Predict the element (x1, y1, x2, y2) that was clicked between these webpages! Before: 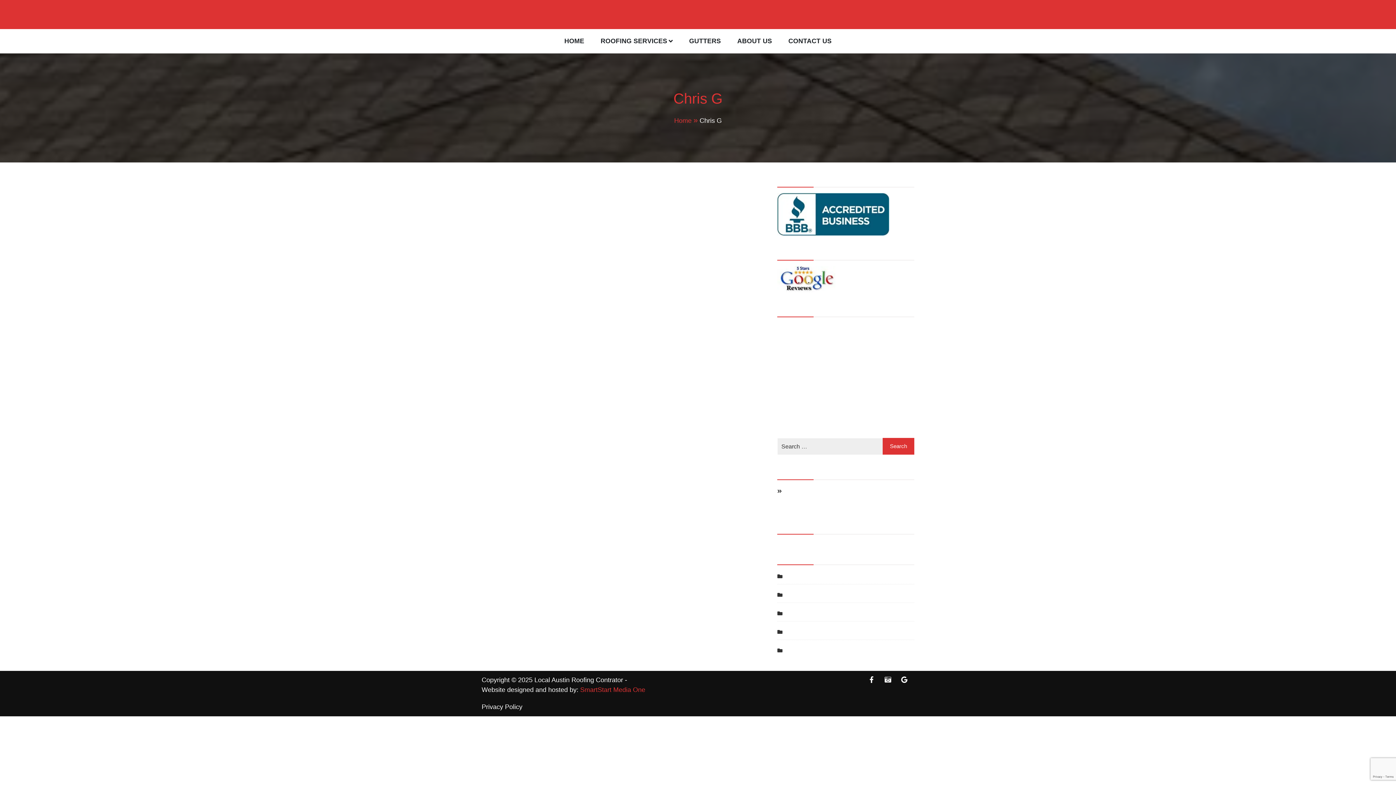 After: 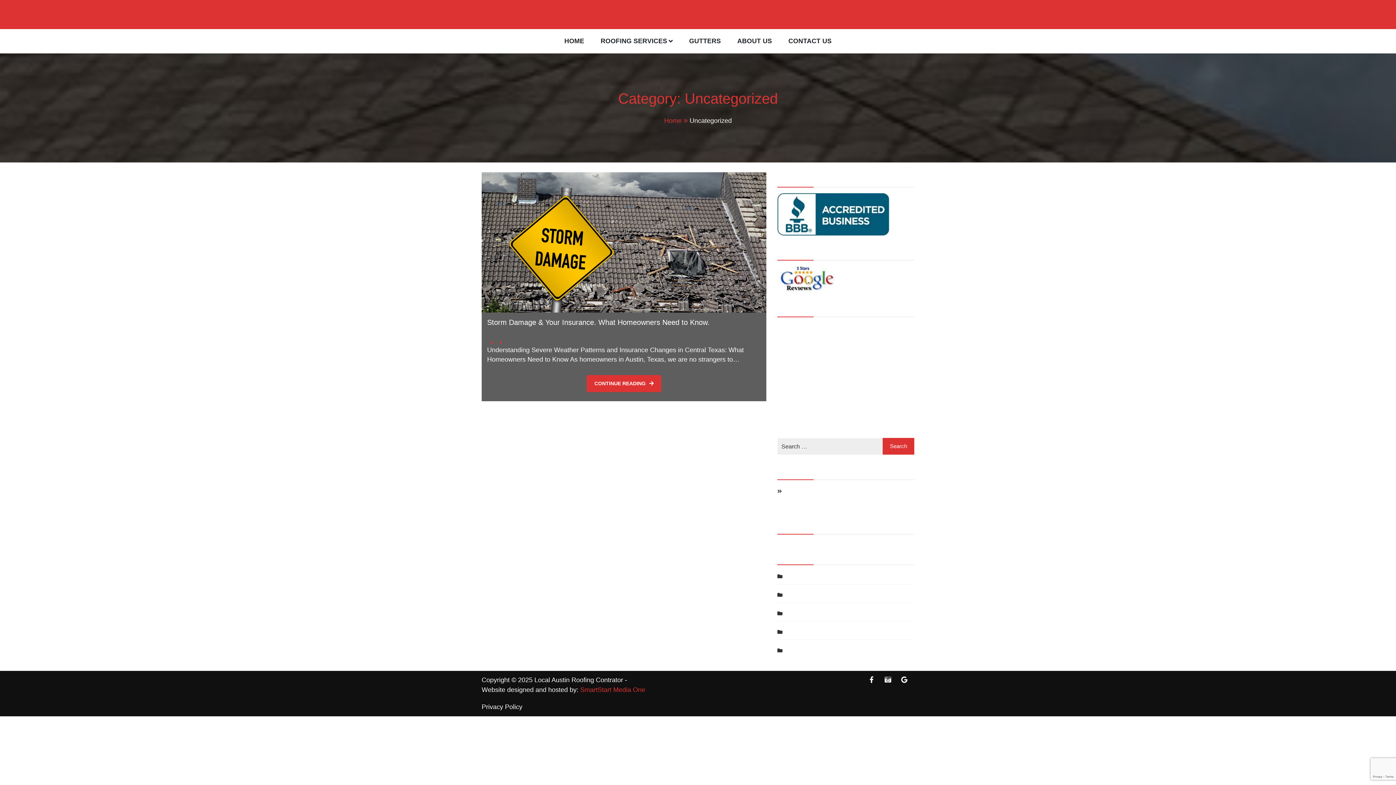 Action: bbox: (777, 645, 823, 656) label: Uncategorized